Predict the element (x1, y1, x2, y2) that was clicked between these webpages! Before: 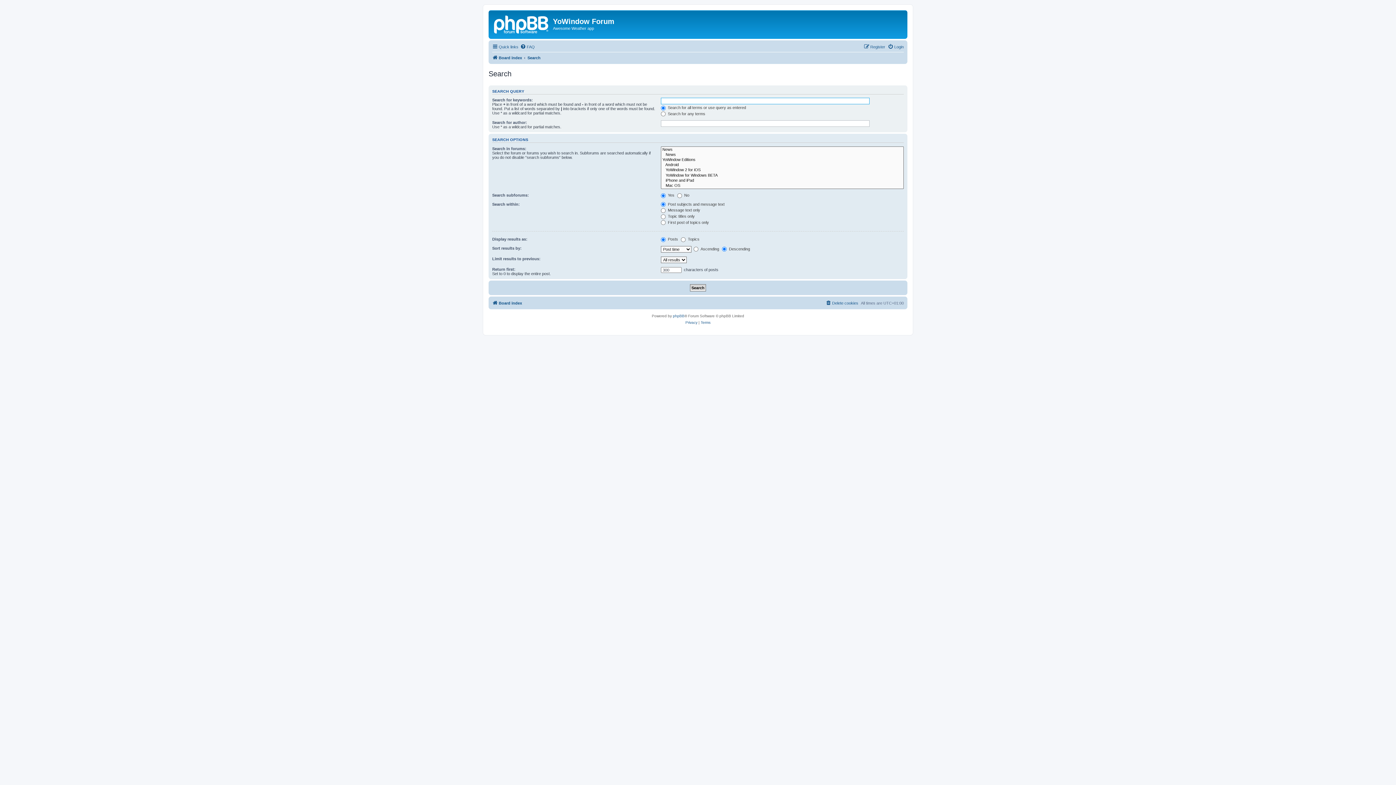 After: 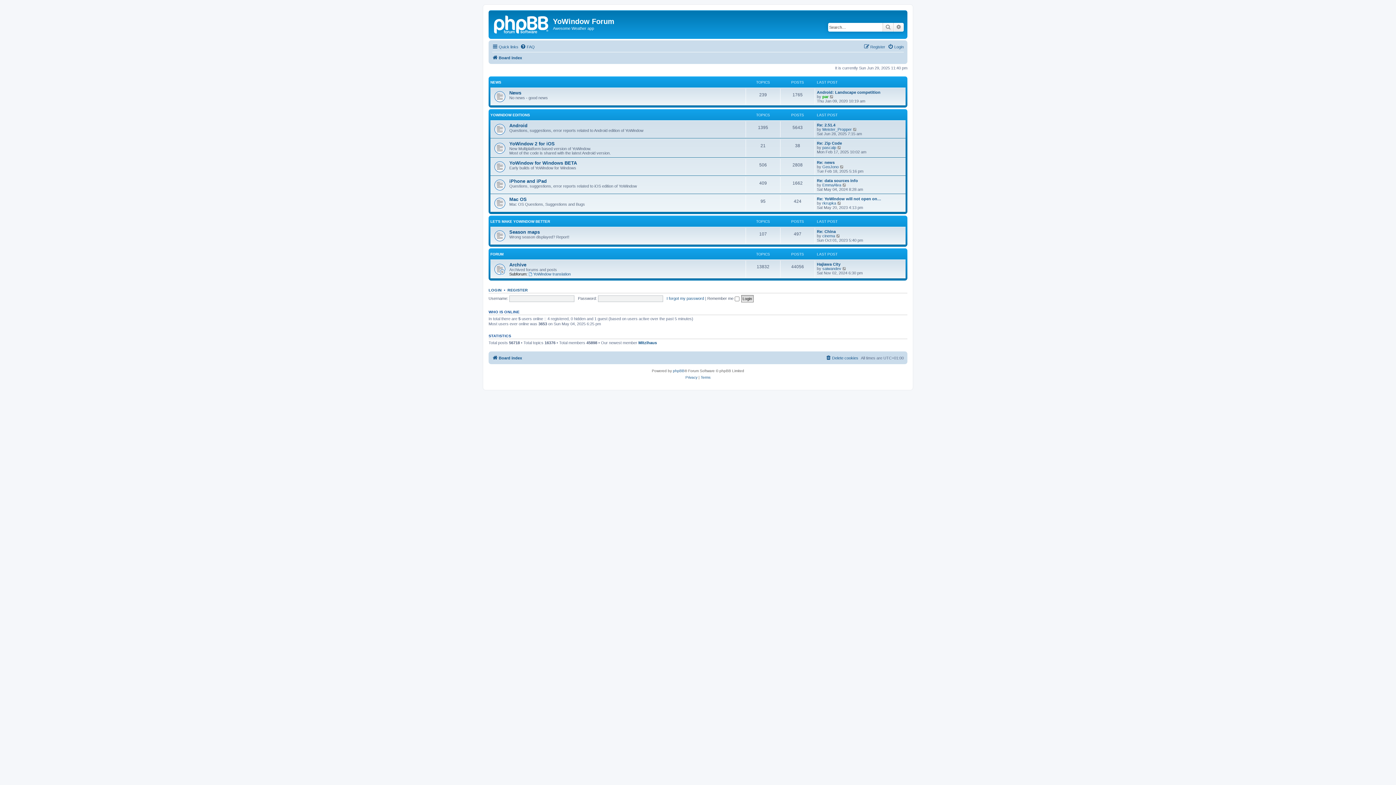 Action: bbox: (492, 298, 522, 307) label: Board index